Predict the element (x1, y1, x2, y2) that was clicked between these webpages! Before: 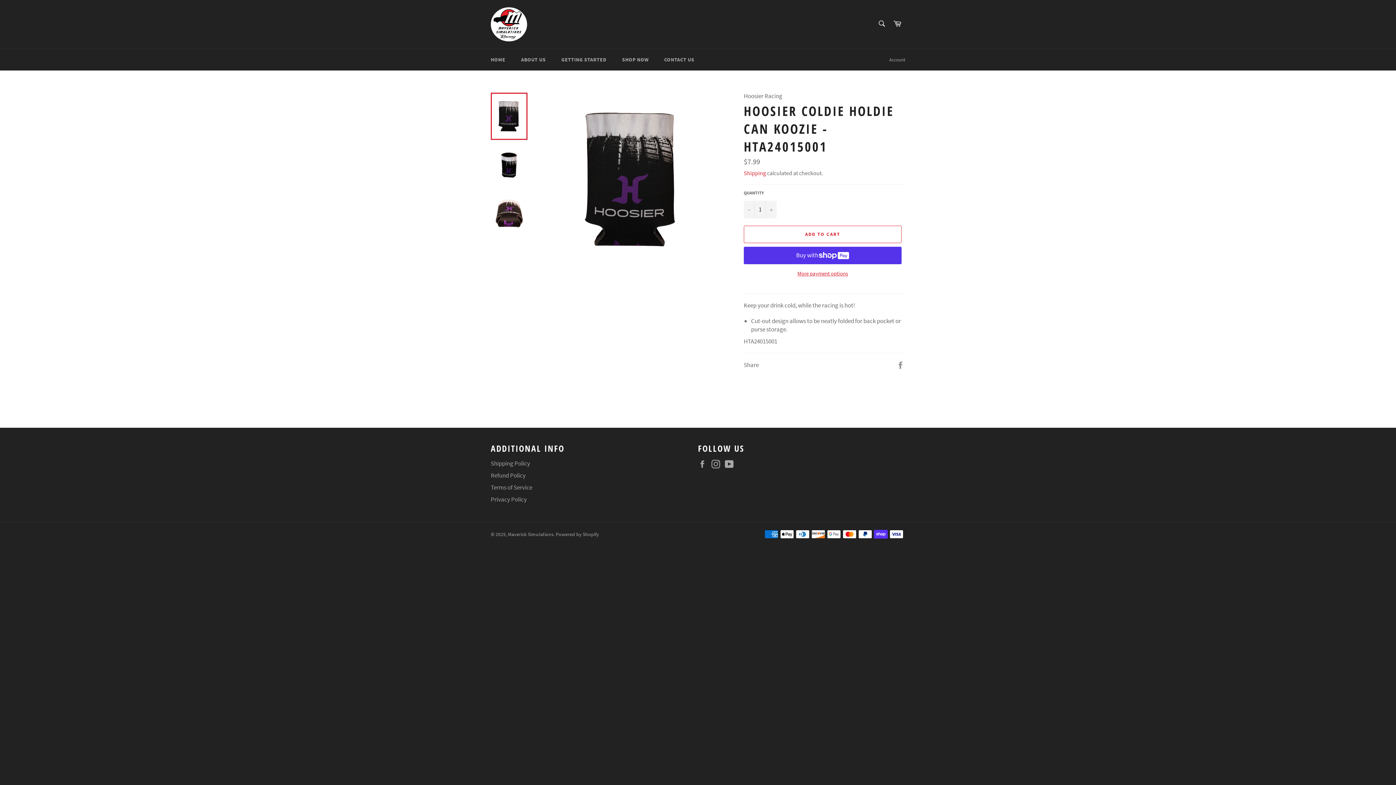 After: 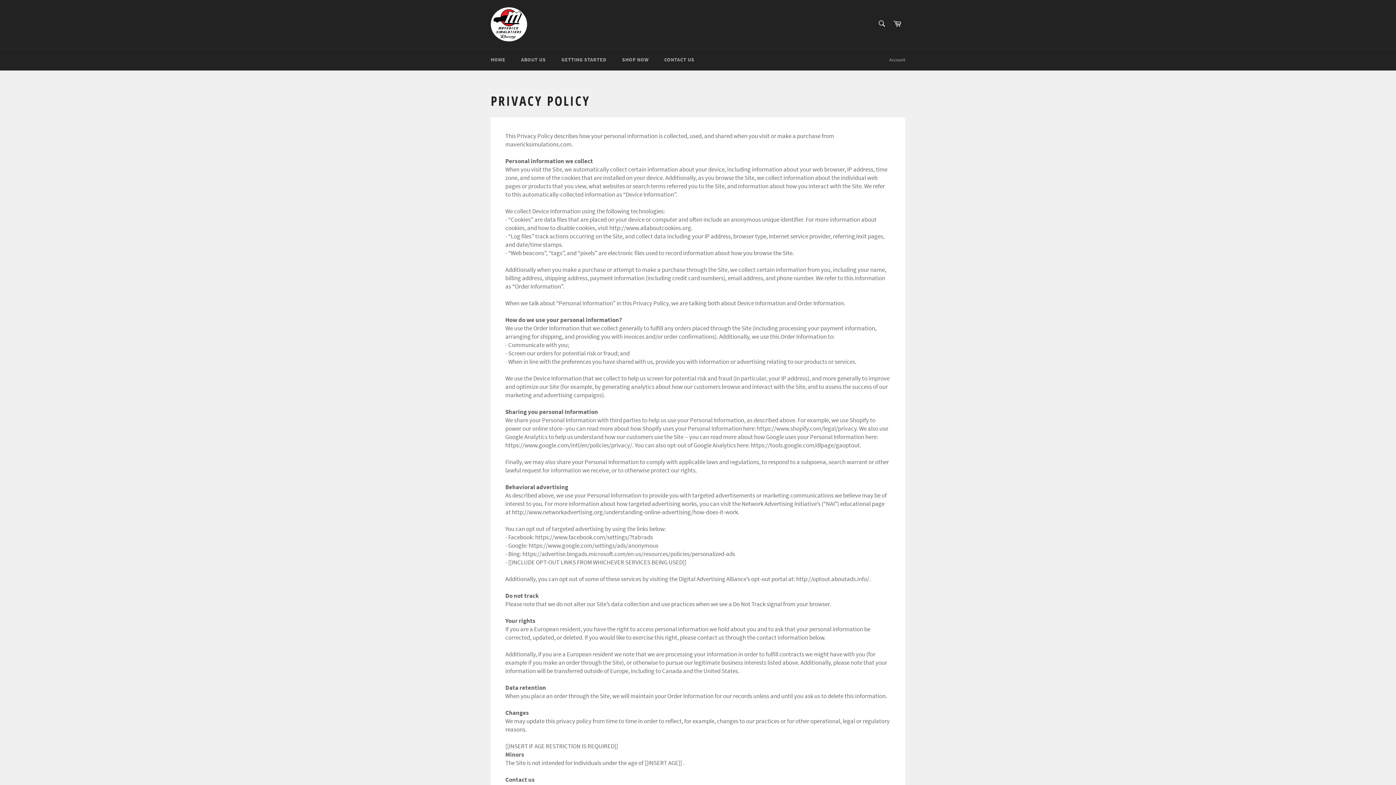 Action: bbox: (490, 495, 526, 503) label: Privacy Policy